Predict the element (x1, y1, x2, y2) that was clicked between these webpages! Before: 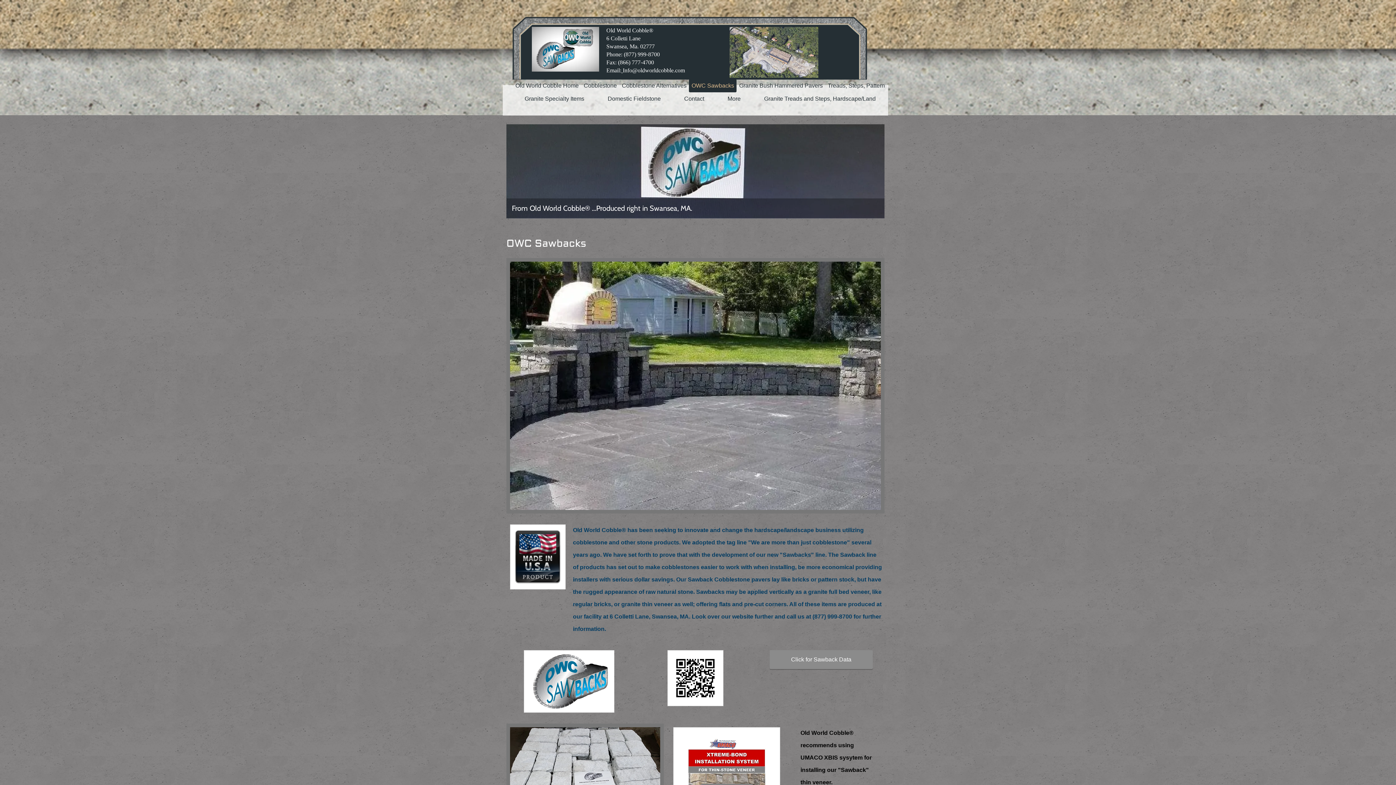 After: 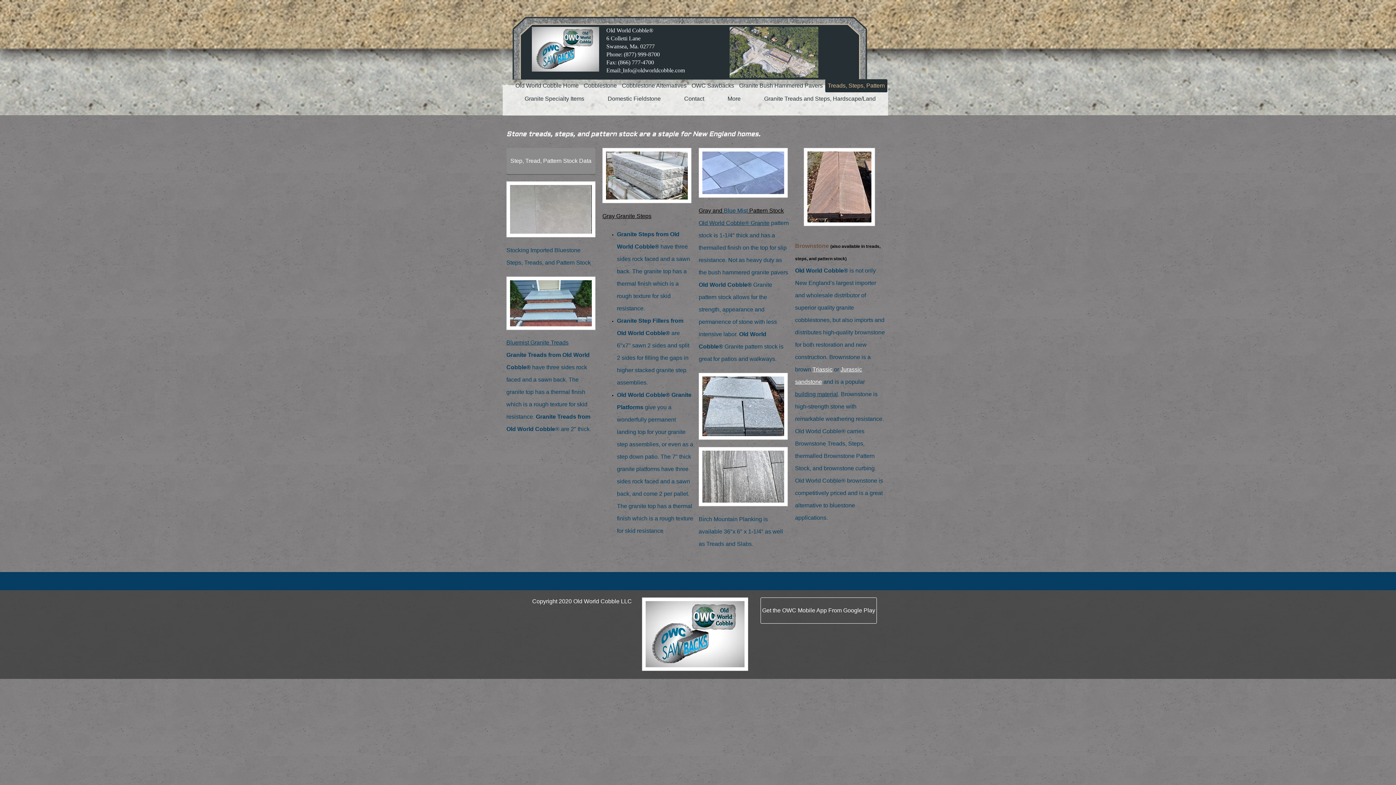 Action: label: Treads, Steps, Pattern bbox: (825, 79, 887, 92)